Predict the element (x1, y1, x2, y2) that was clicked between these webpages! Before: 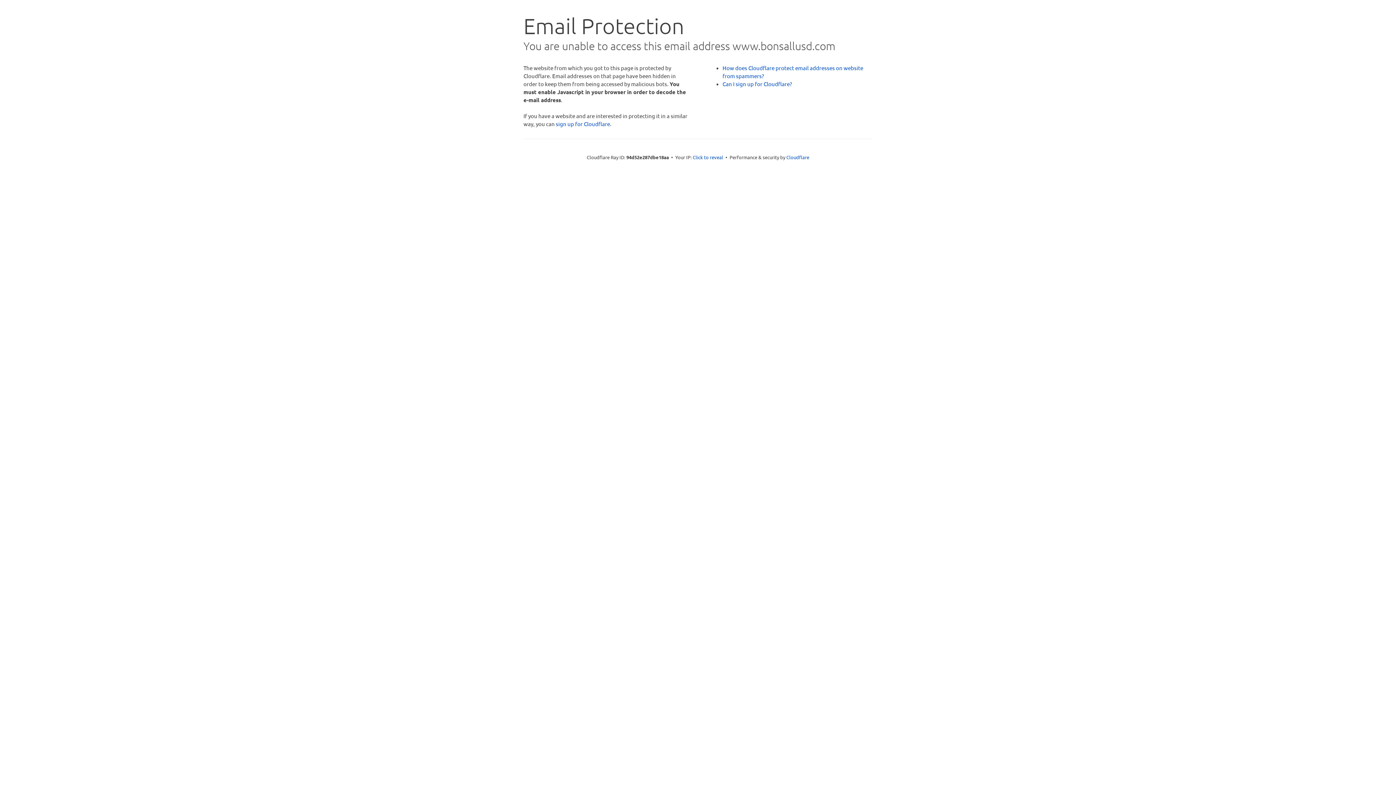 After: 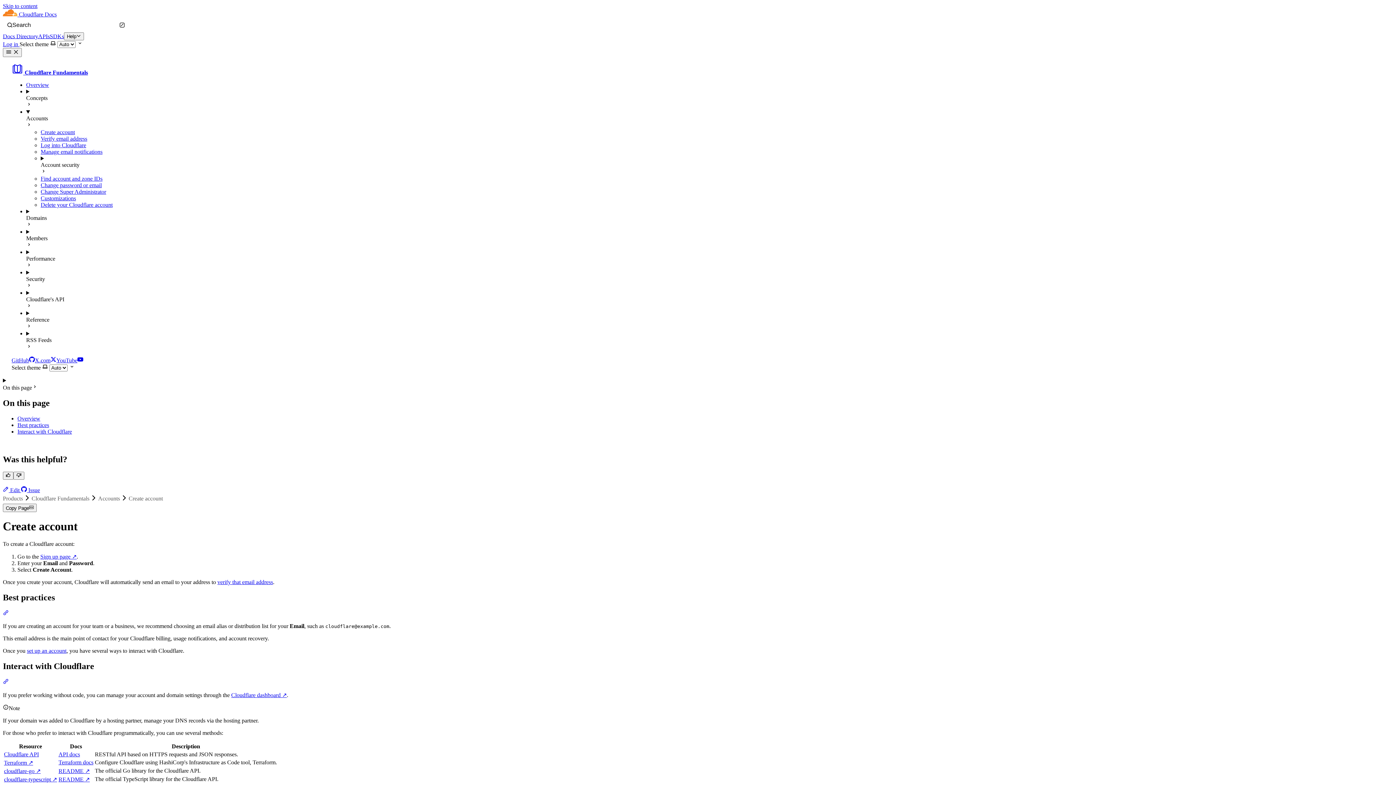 Action: bbox: (722, 80, 792, 87) label: Can I sign up for Cloudflare?